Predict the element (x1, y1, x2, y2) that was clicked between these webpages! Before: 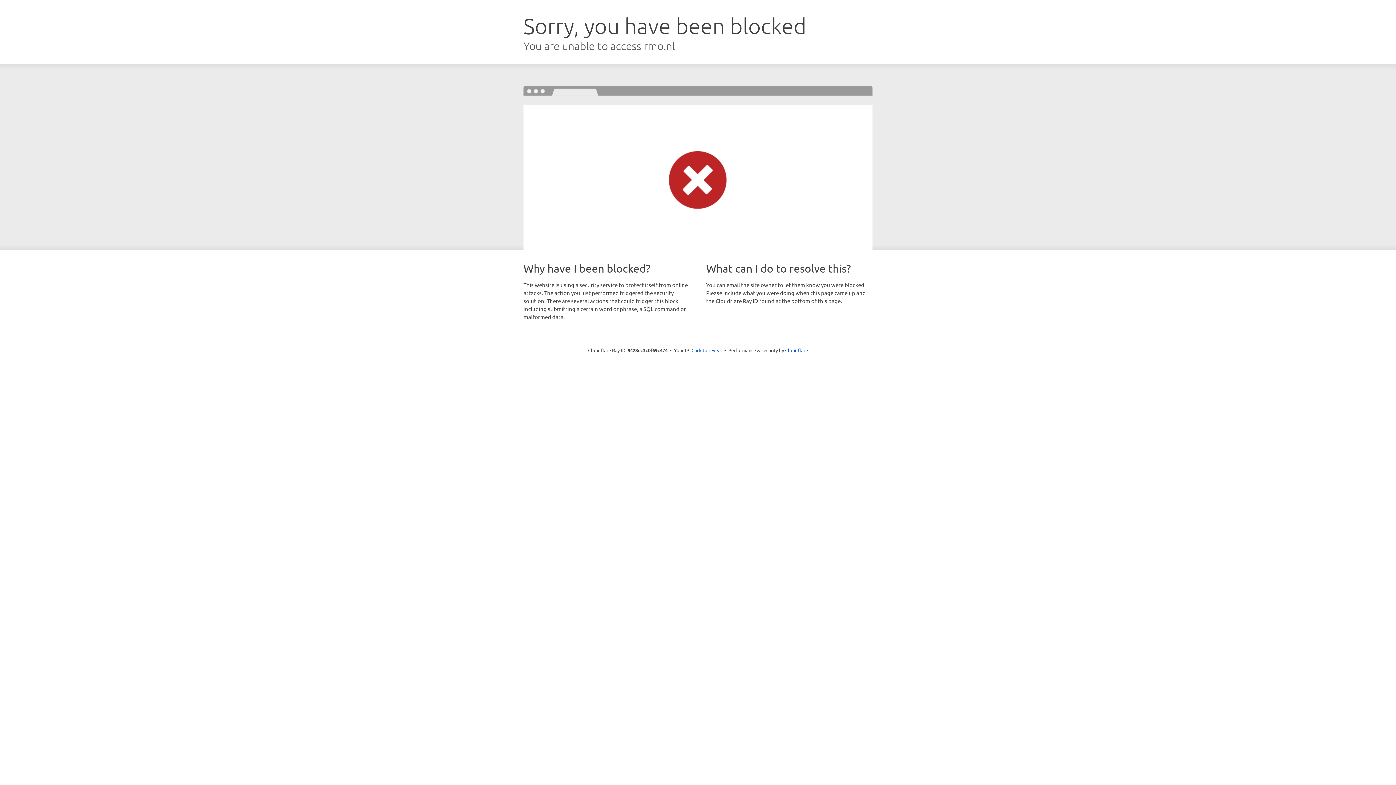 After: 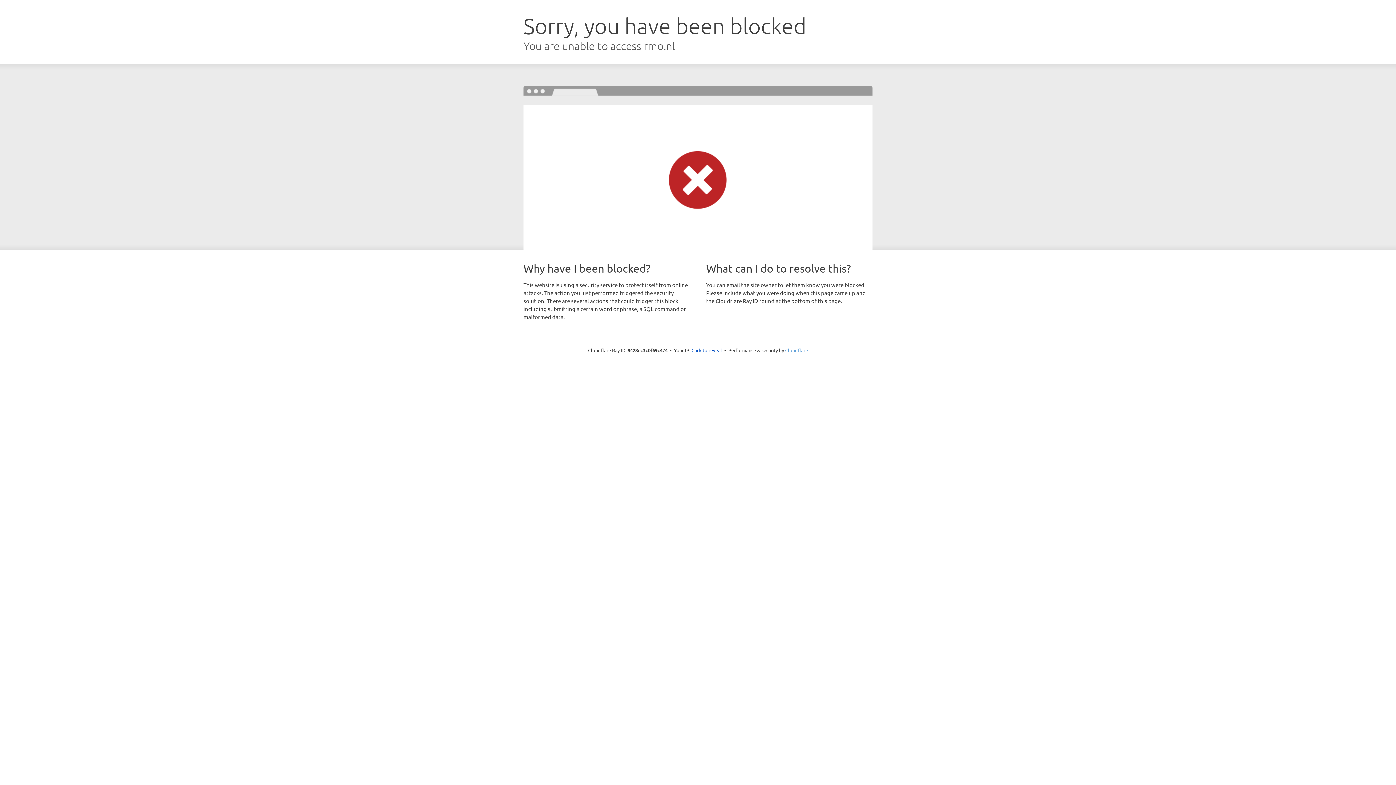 Action: label: Cloudflare bbox: (785, 347, 808, 353)